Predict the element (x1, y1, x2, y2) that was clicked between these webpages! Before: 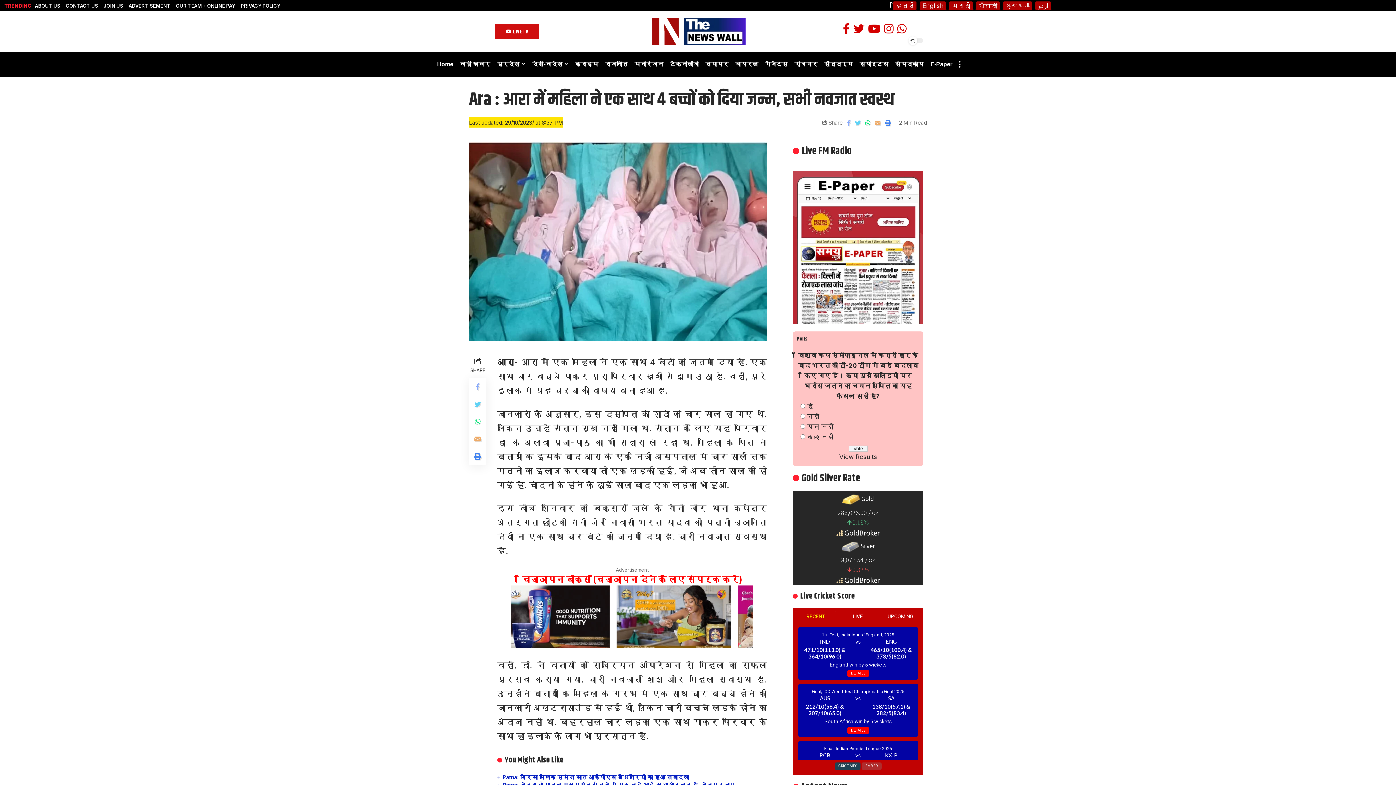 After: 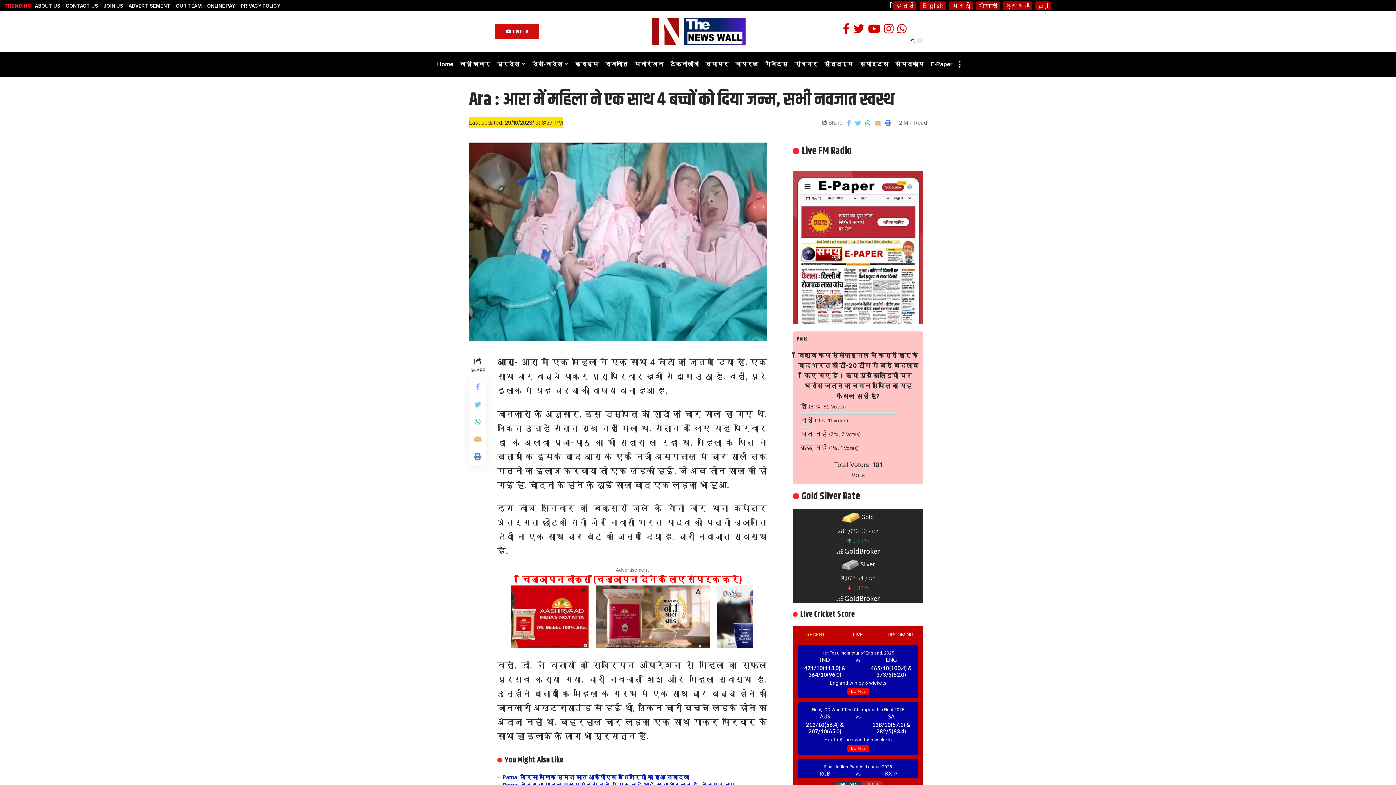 Action: bbox: (839, 453, 877, 460) label: View Results